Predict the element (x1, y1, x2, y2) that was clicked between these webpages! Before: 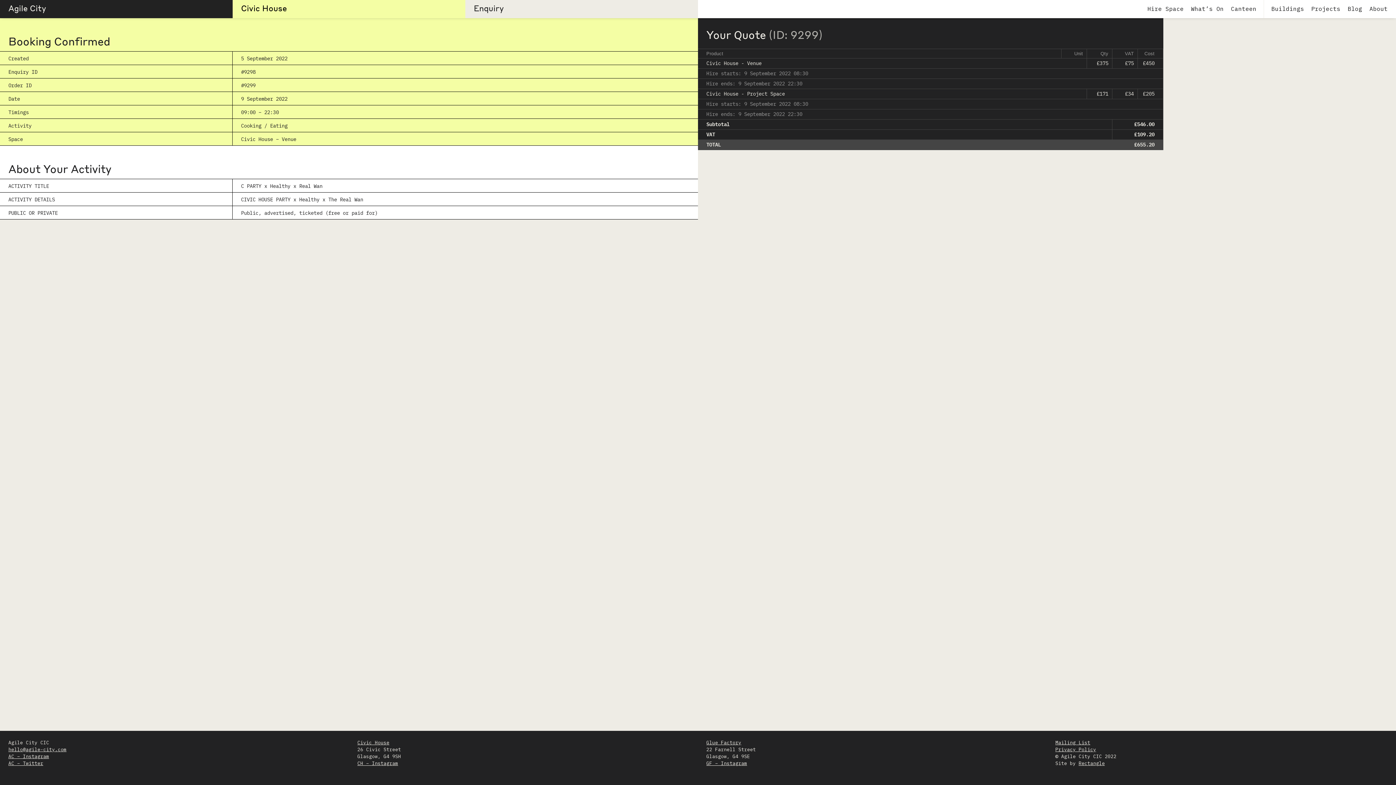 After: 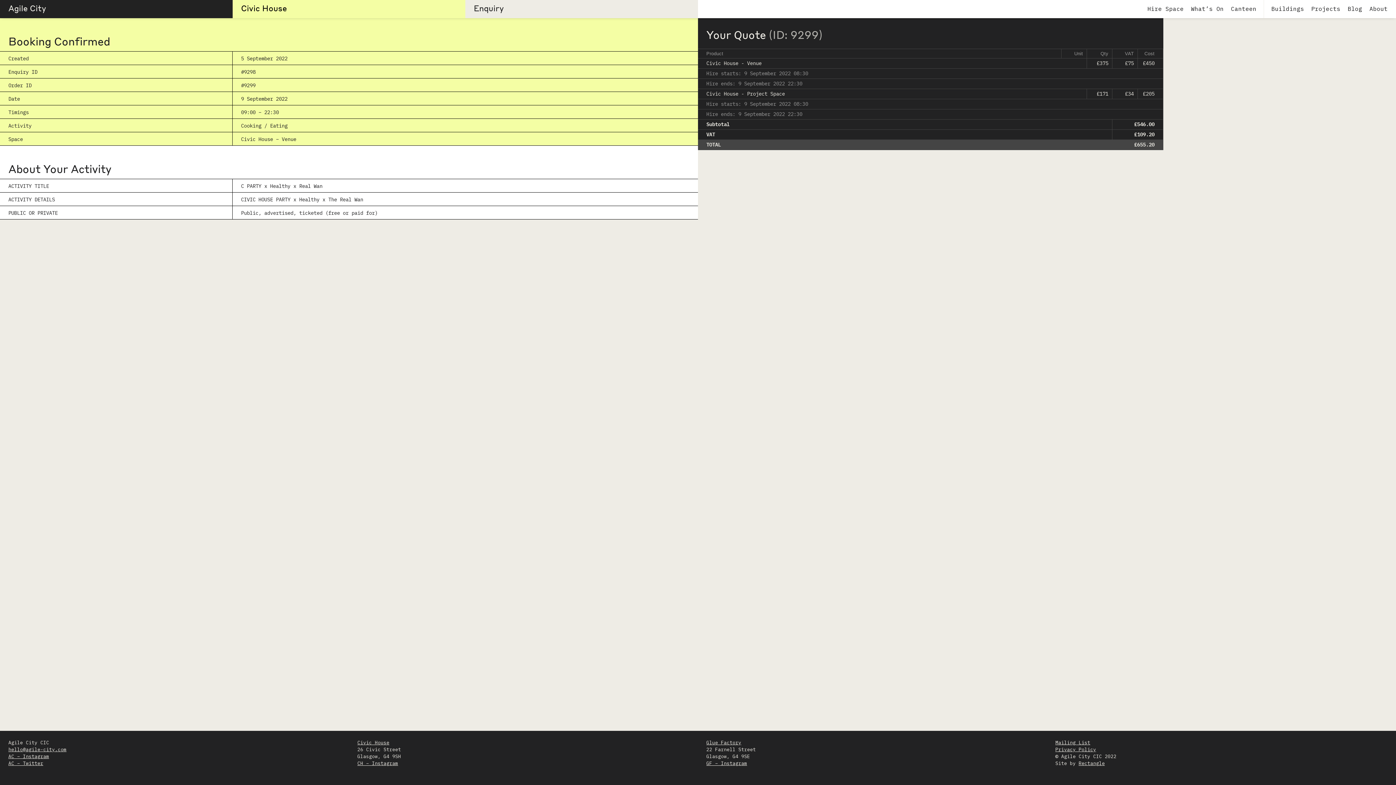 Action: label: CH – Instagram bbox: (357, 760, 398, 766)